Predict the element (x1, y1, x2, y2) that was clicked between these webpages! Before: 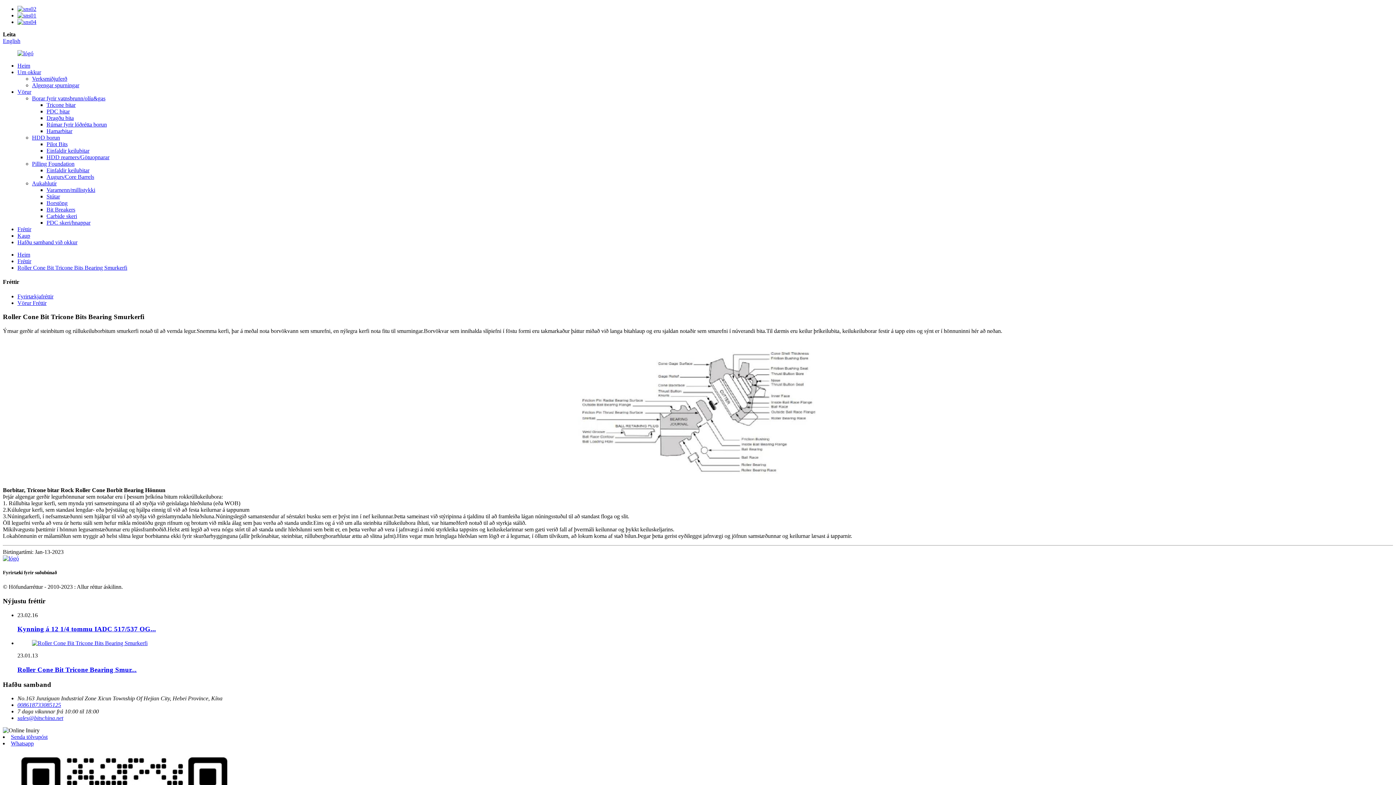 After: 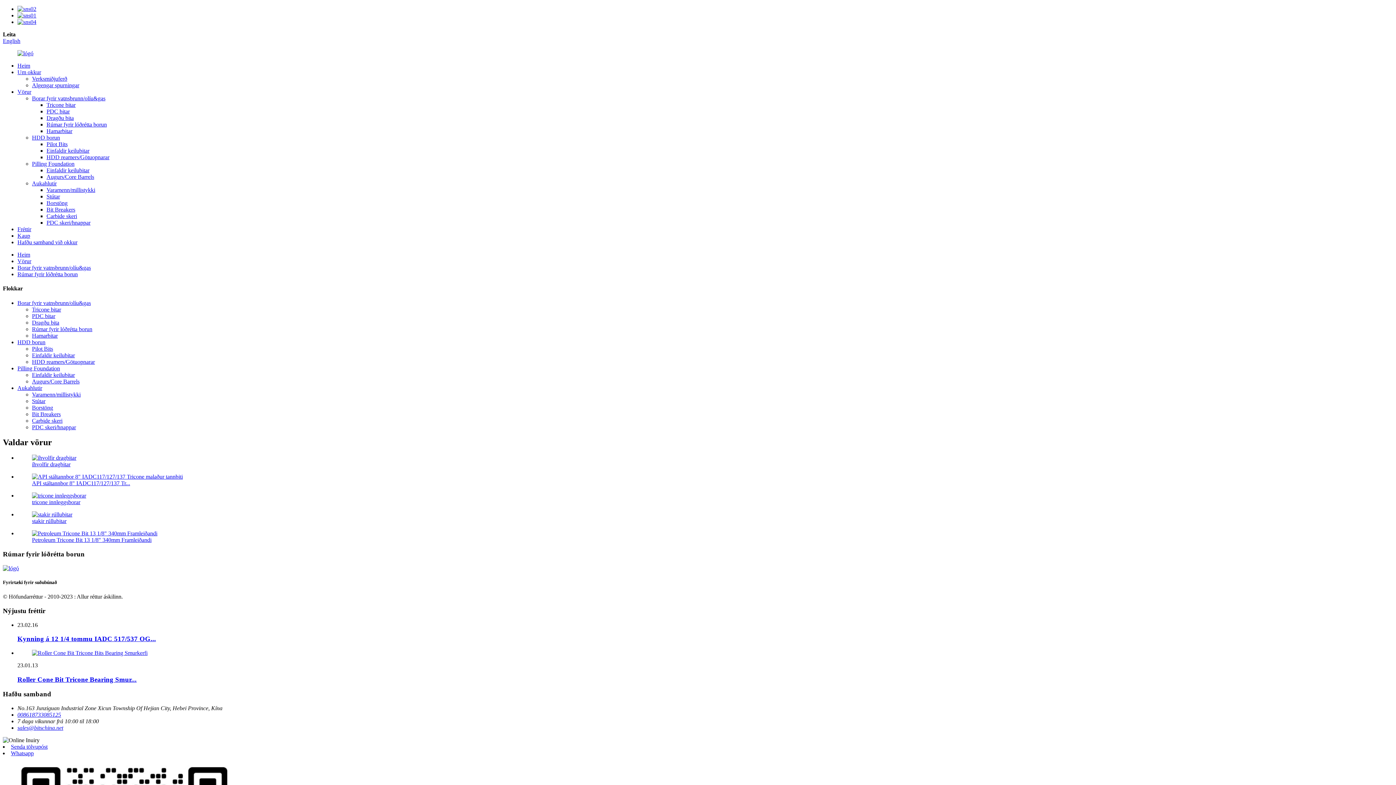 Action: bbox: (46, 121, 106, 127) label: Rúmar fyrir lóðrétta borun